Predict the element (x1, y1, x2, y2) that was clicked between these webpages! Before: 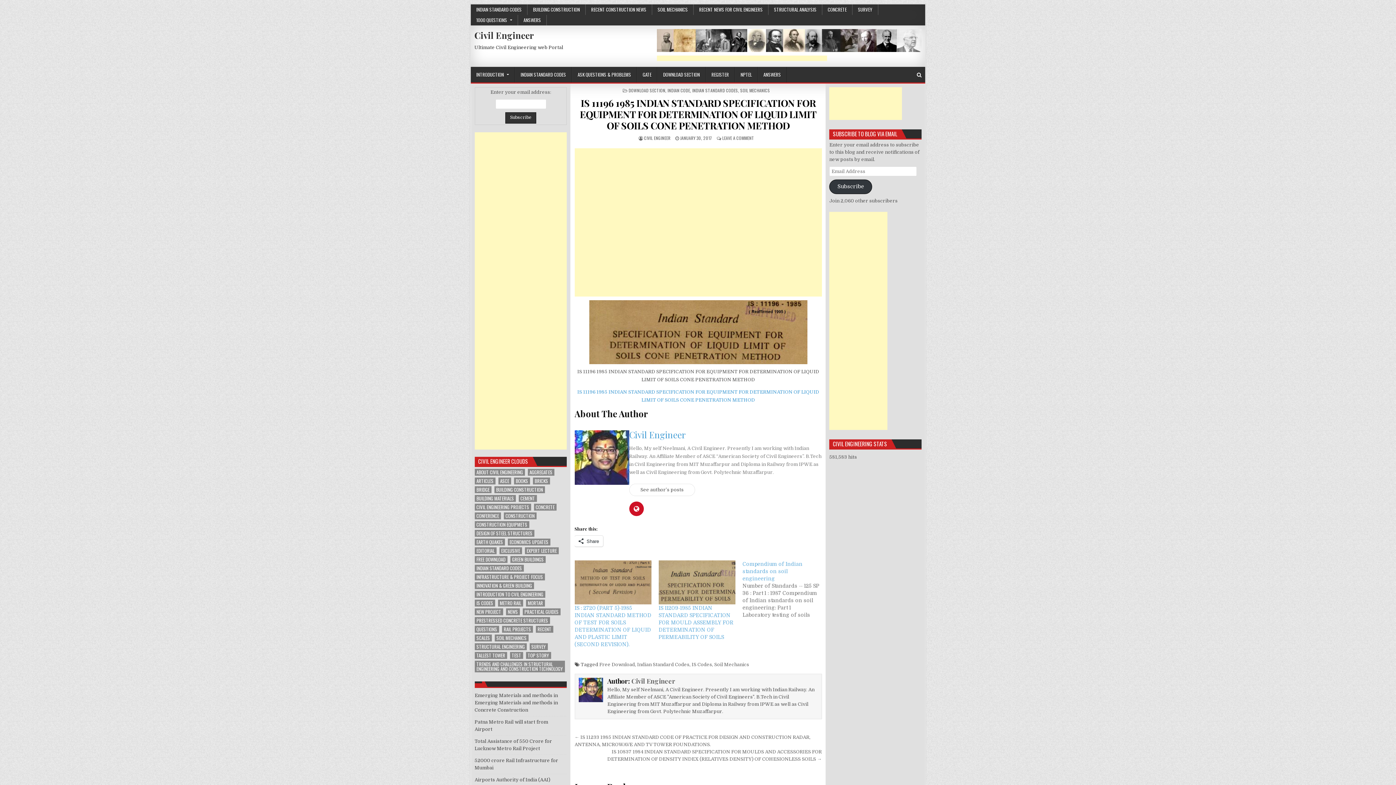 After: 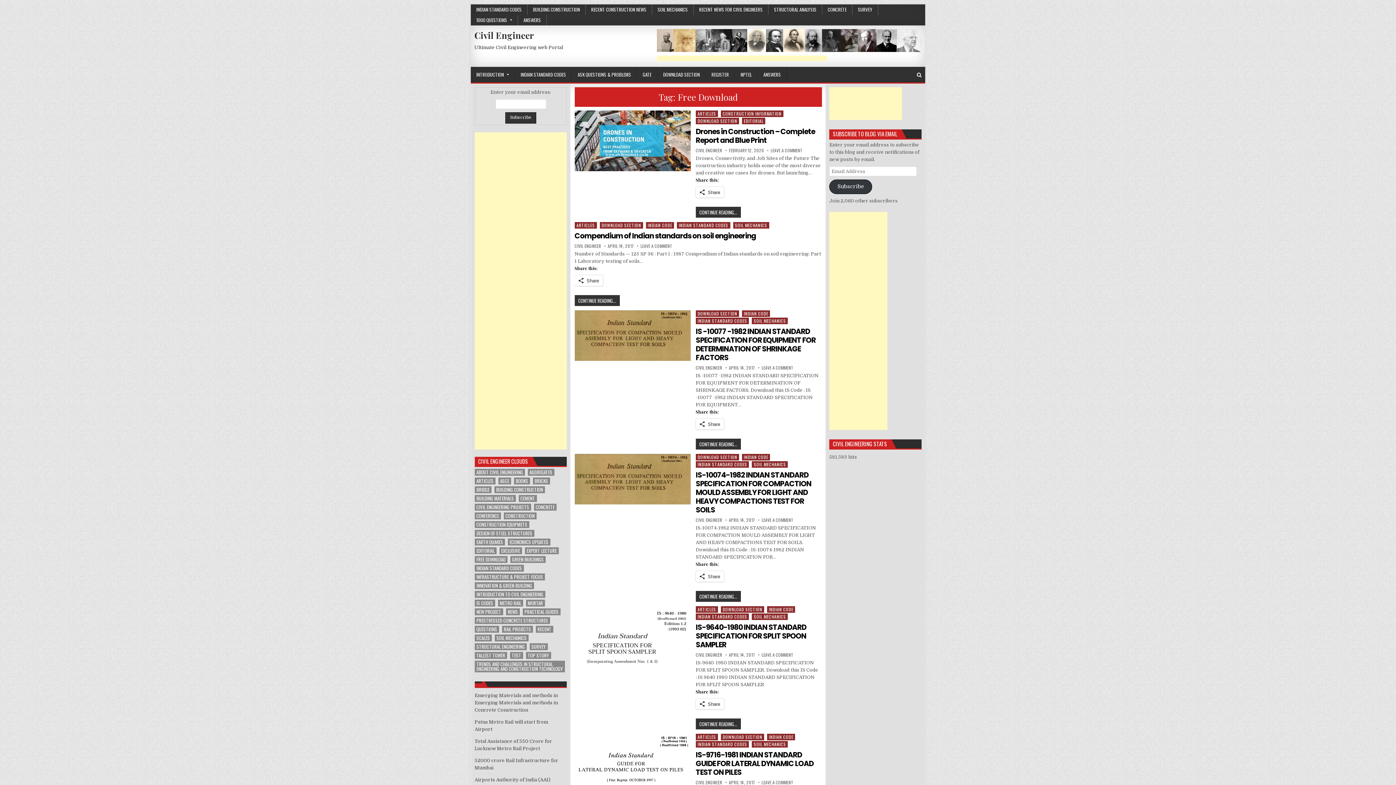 Action: bbox: (599, 662, 635, 667) label: Free Download